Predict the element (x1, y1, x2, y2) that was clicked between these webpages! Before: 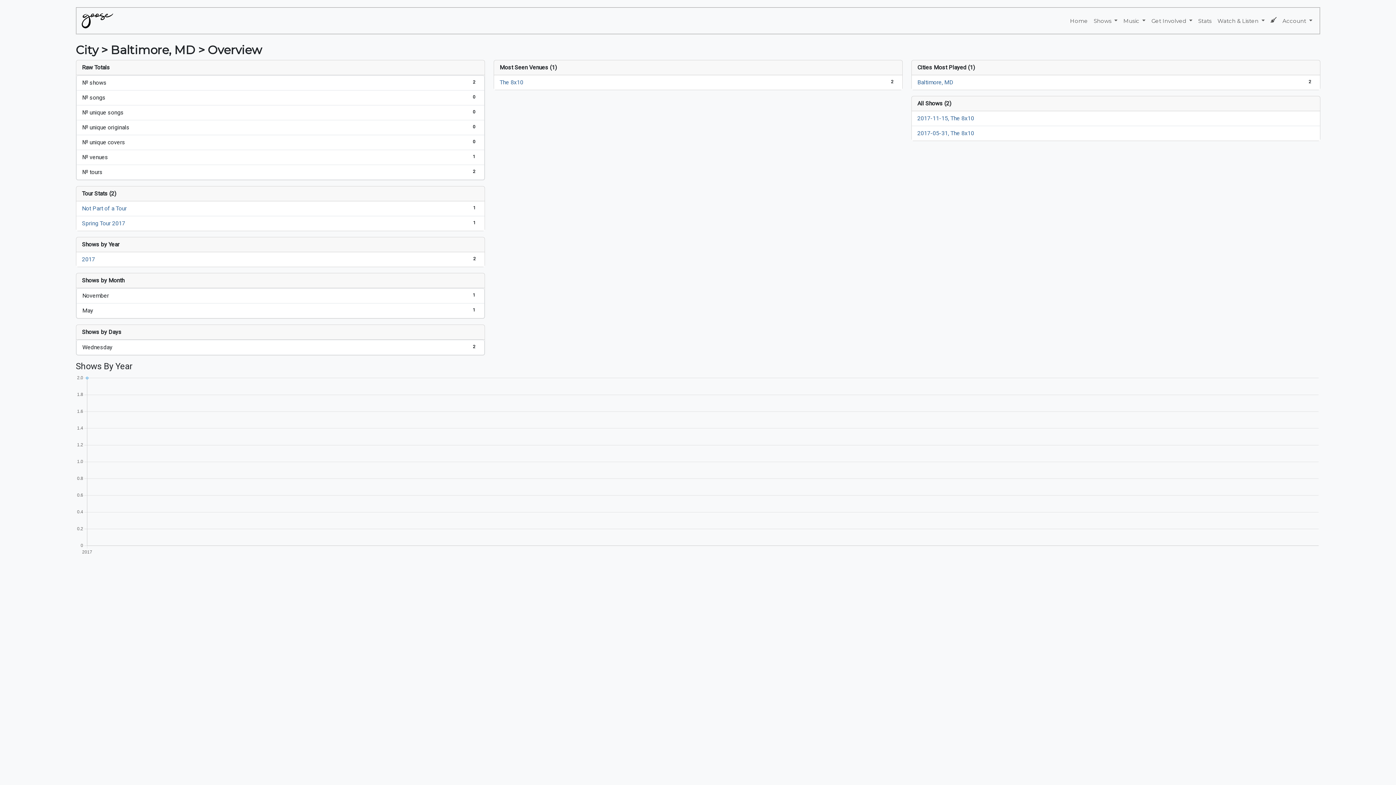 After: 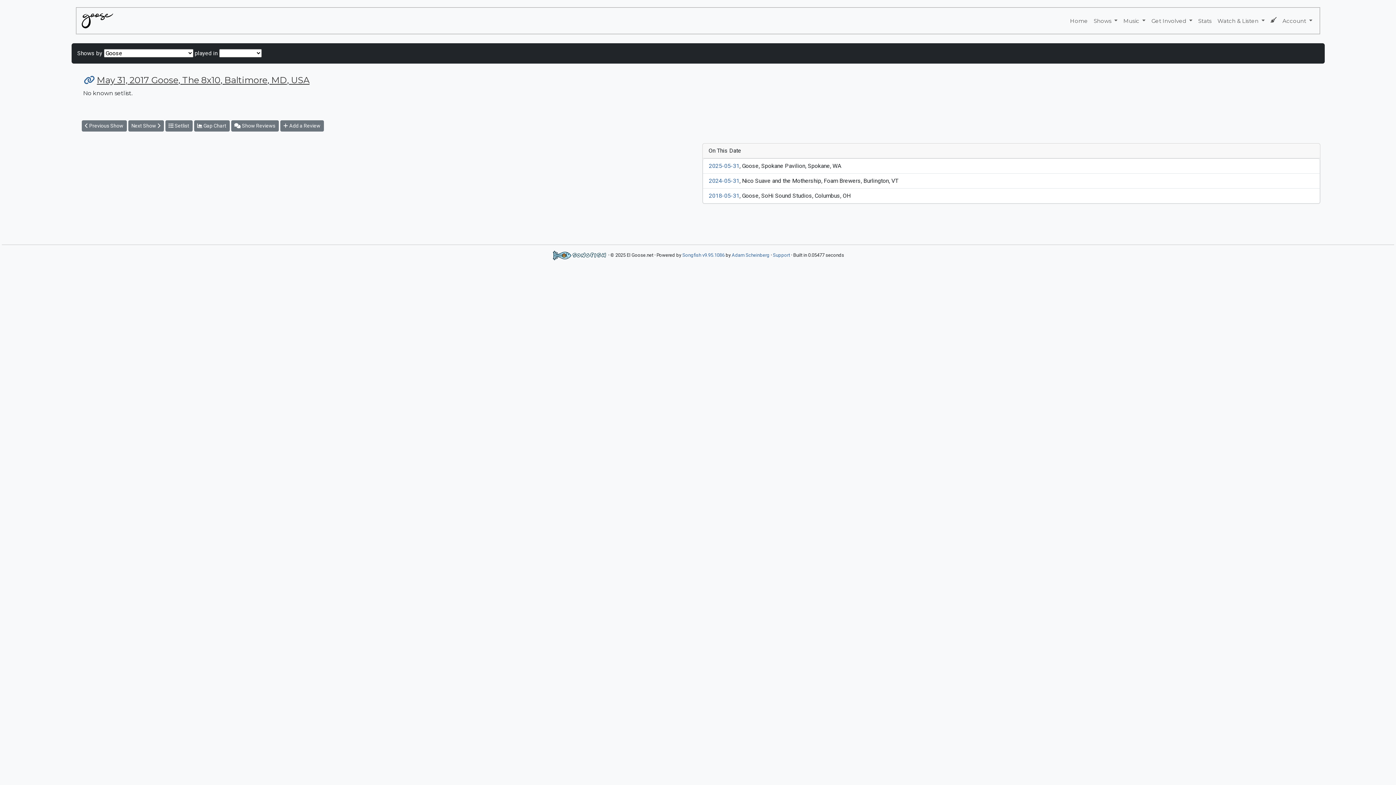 Action: label: 2017-05-31, The 8x10 bbox: (917, 129, 974, 136)